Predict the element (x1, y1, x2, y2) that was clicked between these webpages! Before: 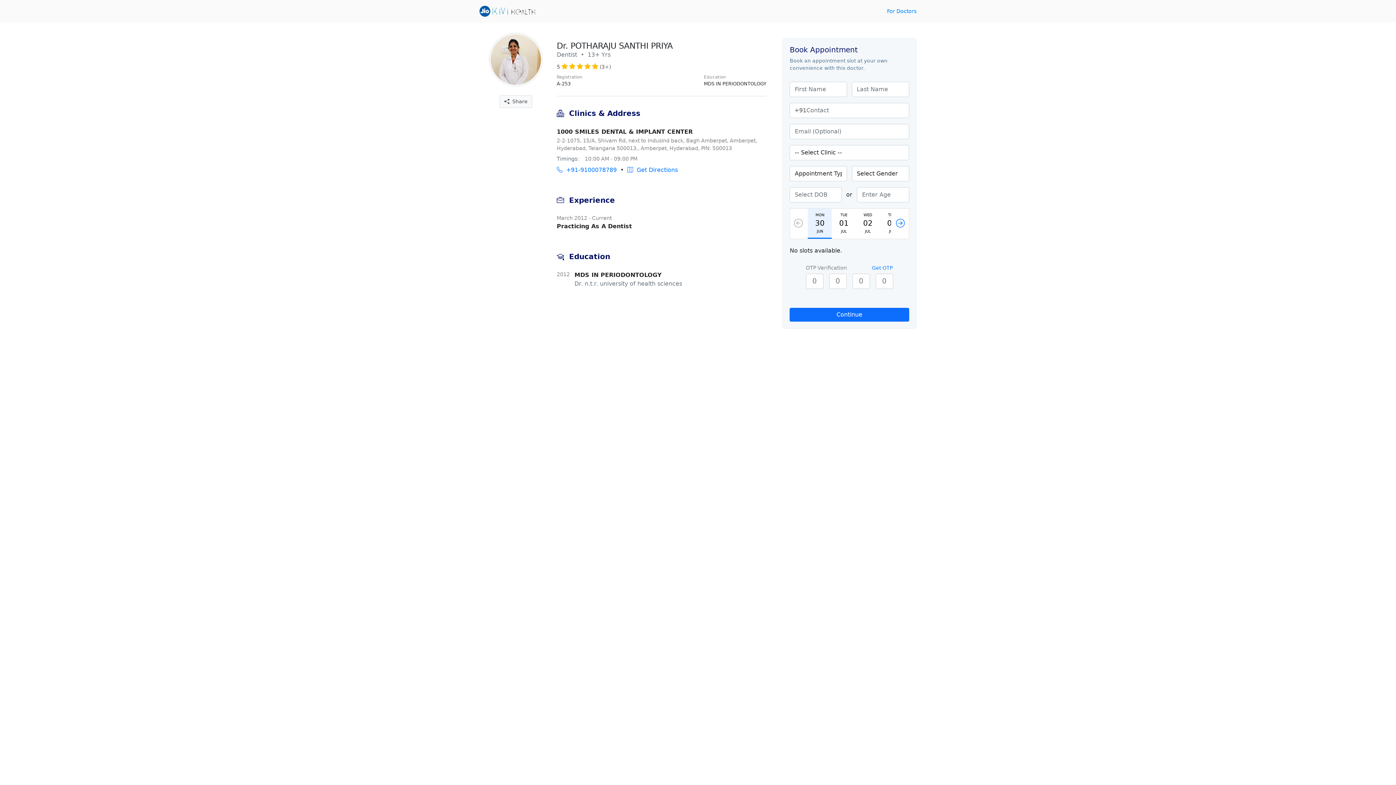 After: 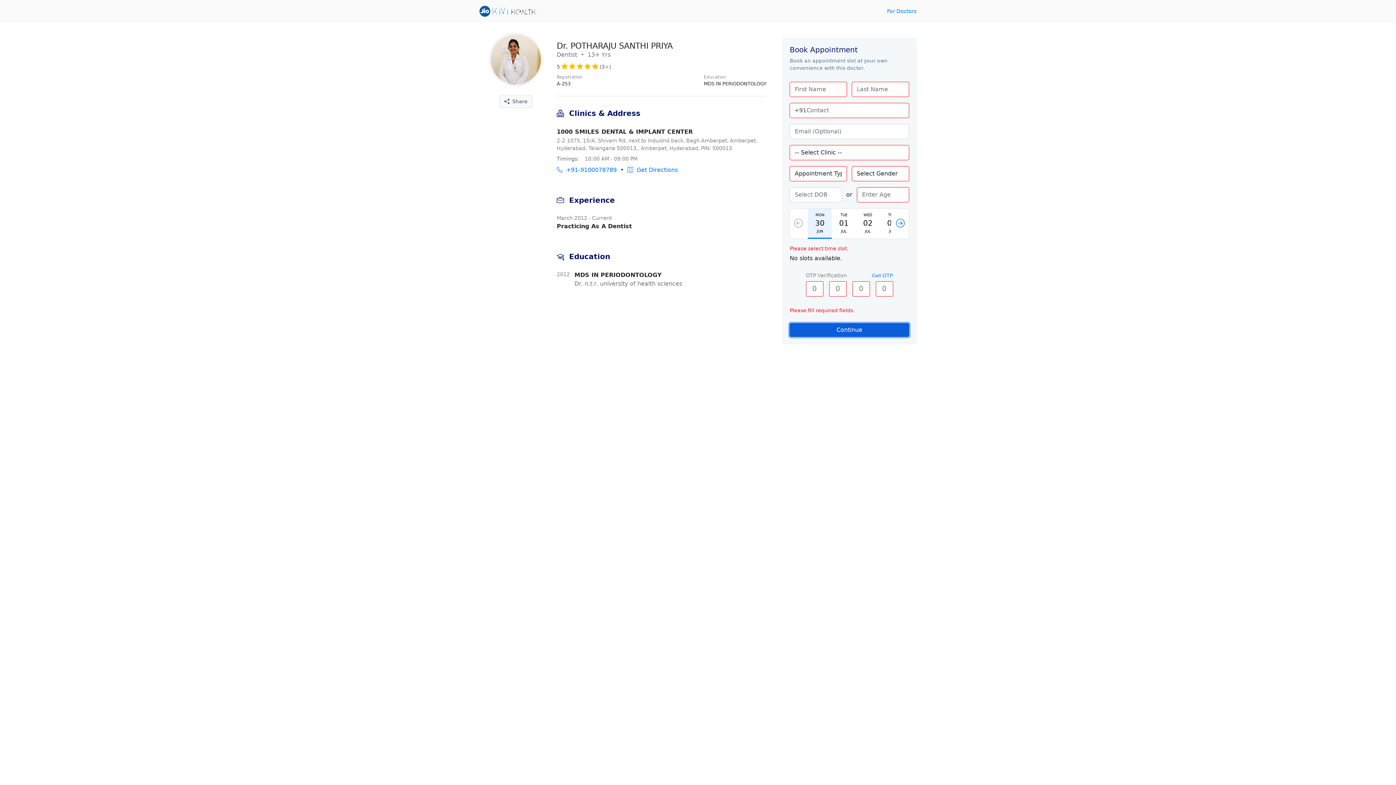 Action: bbox: (789, 307, 909, 321) label: Continue